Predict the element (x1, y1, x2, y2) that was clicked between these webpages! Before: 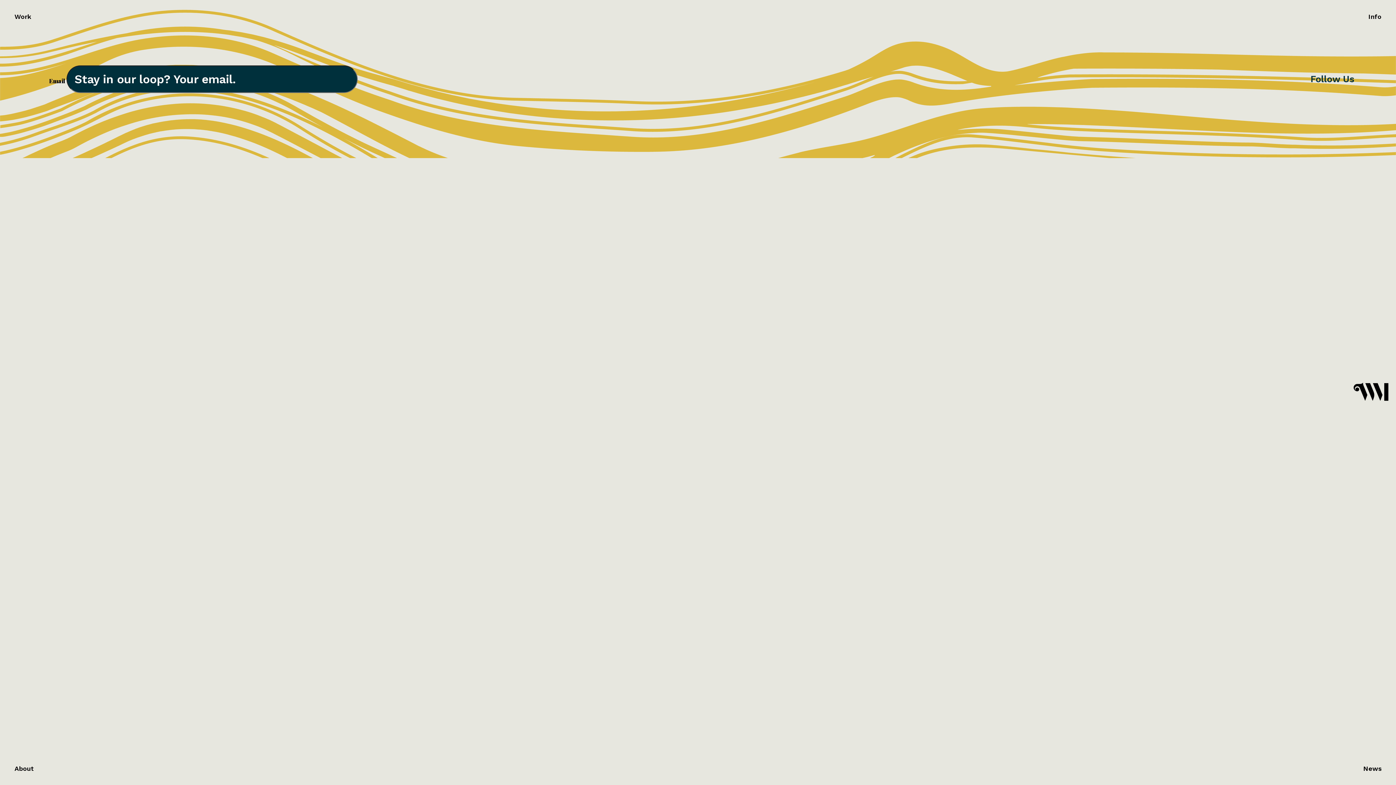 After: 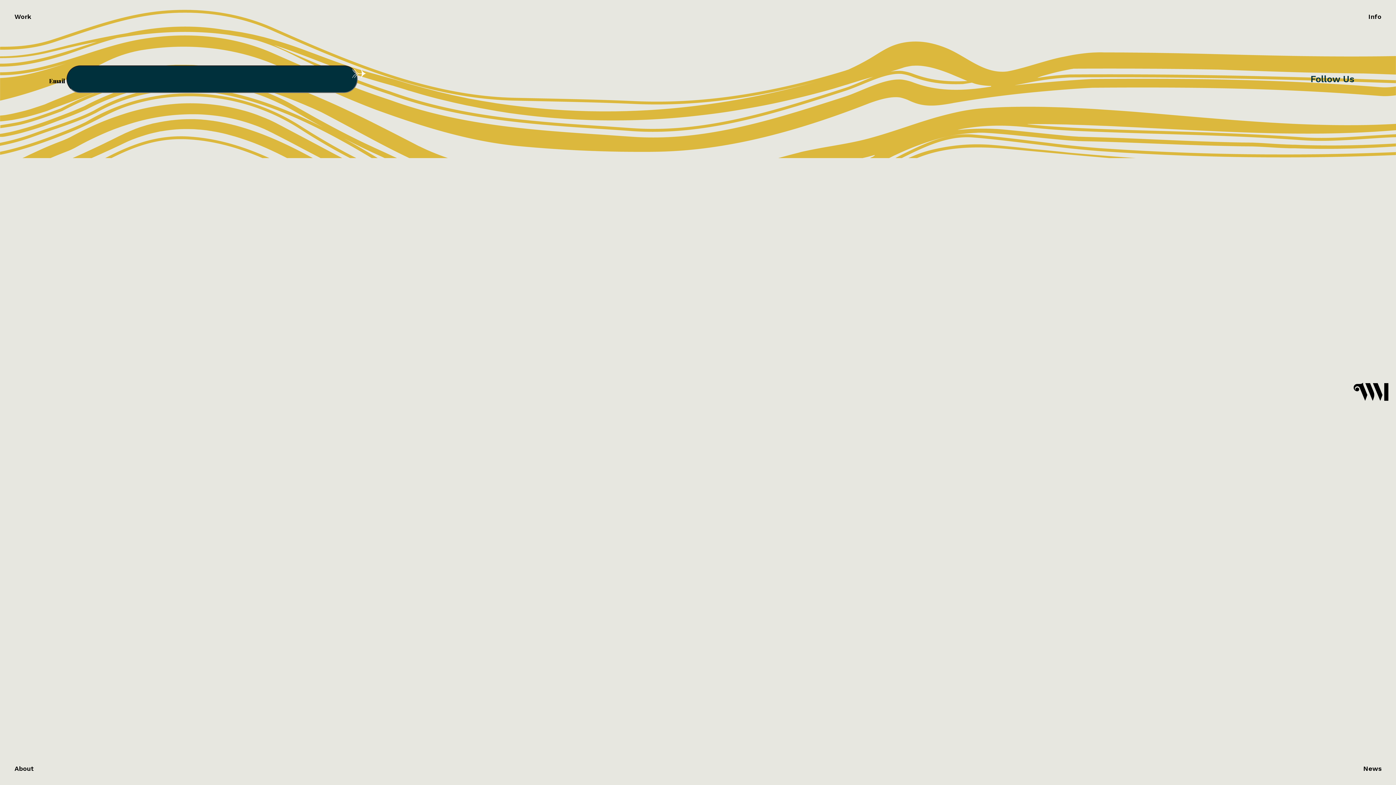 Action: bbox: (350, 68, 368, 79)